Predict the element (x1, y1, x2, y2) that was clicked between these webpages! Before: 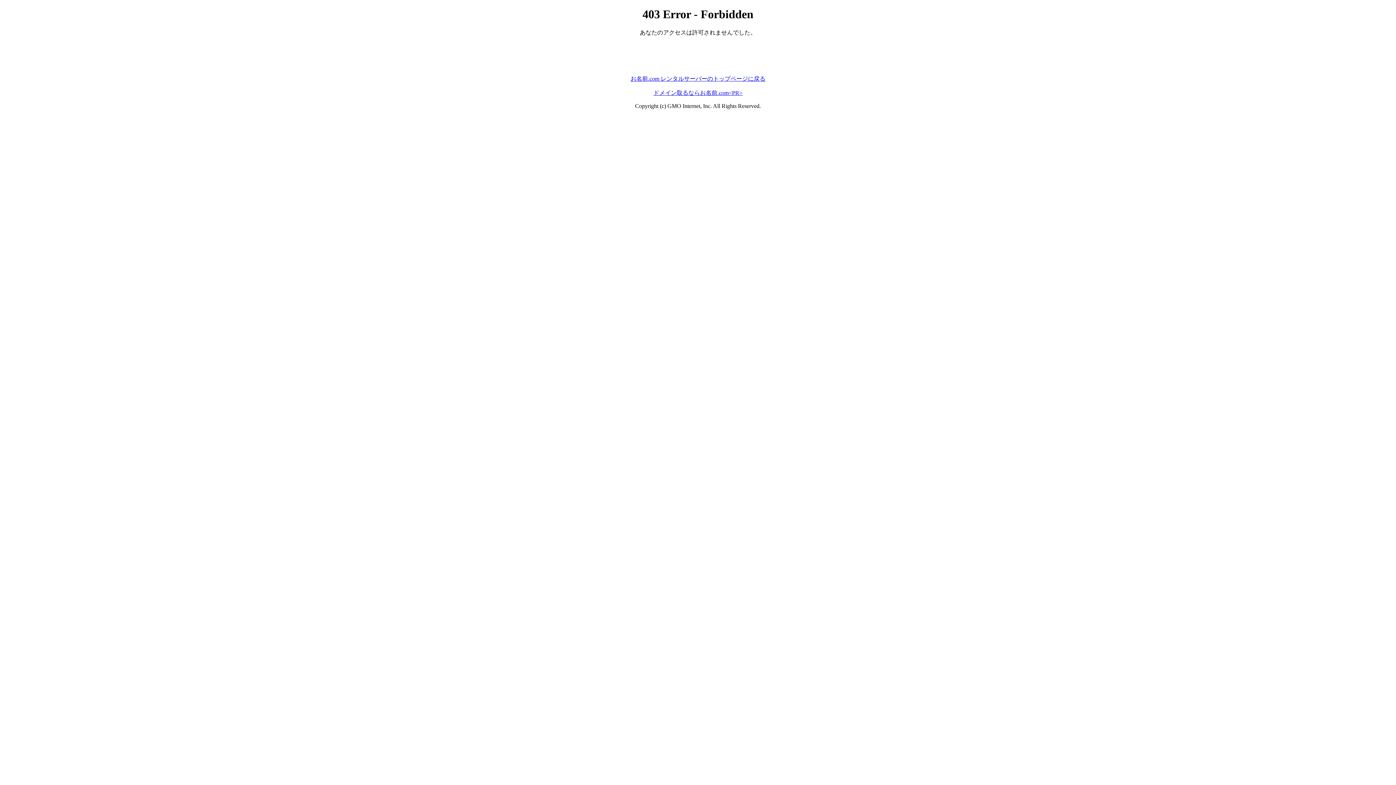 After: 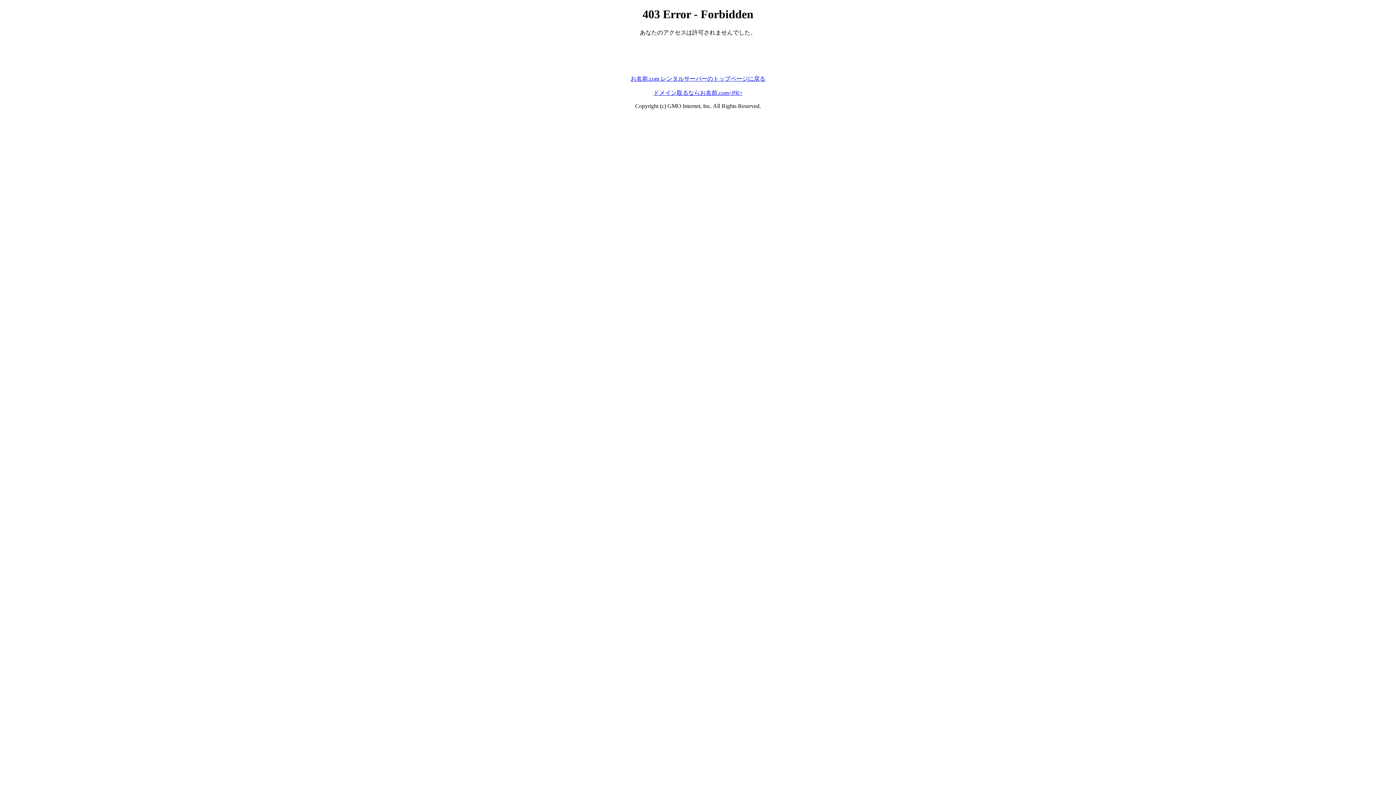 Action: bbox: (630, 75, 765, 81) label: お名前.com レンタルサーバーのトップページに戻る